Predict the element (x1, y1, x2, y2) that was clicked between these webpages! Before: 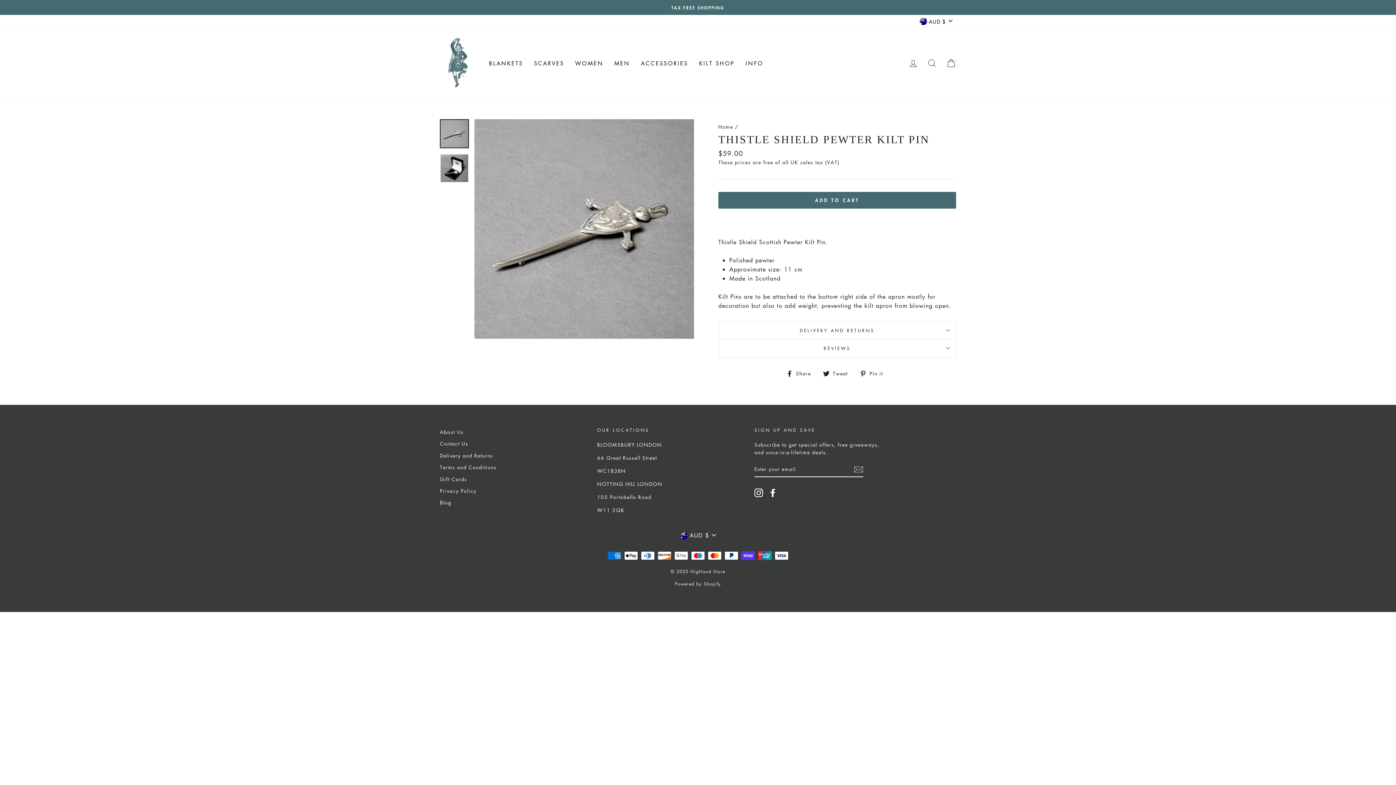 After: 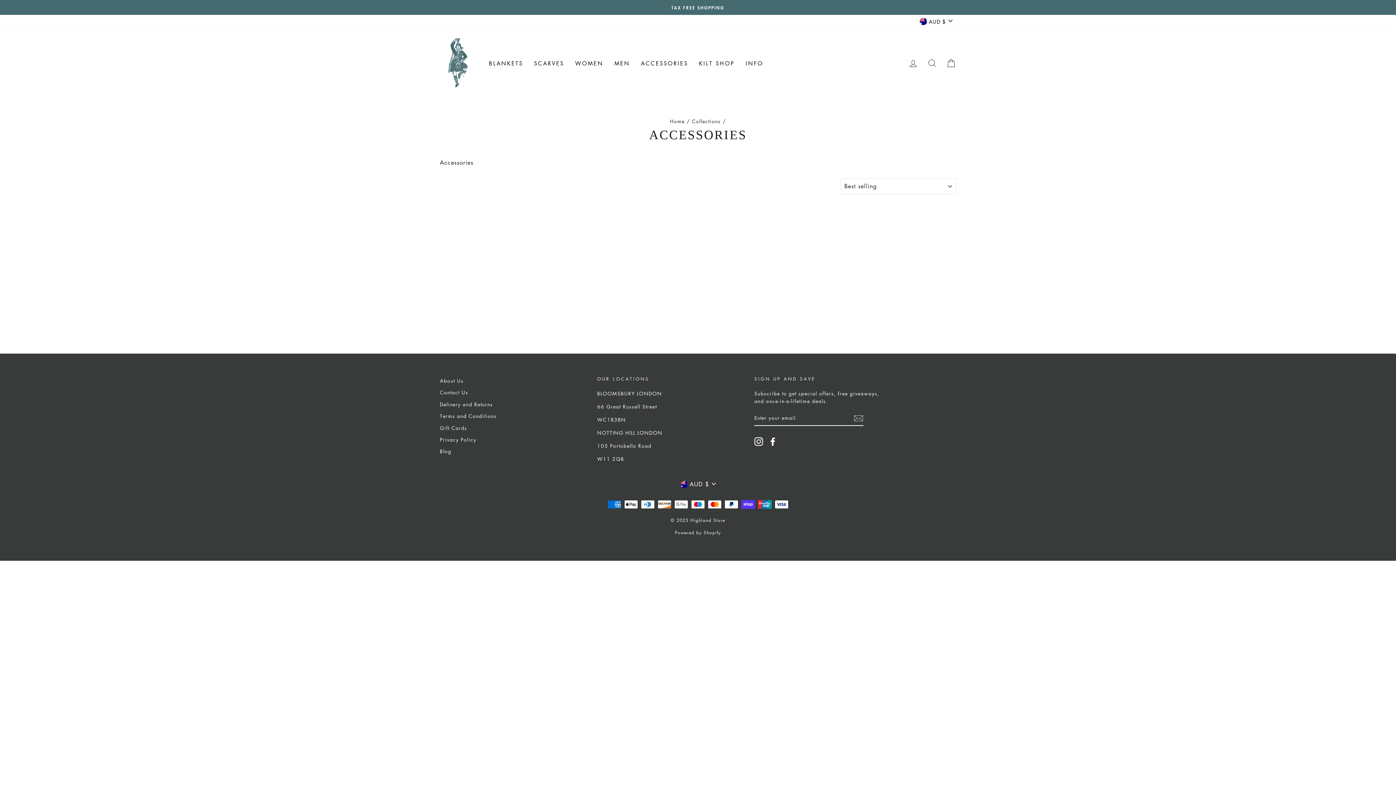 Action: bbox: (635, 56, 693, 70) label: ACCESSORIES